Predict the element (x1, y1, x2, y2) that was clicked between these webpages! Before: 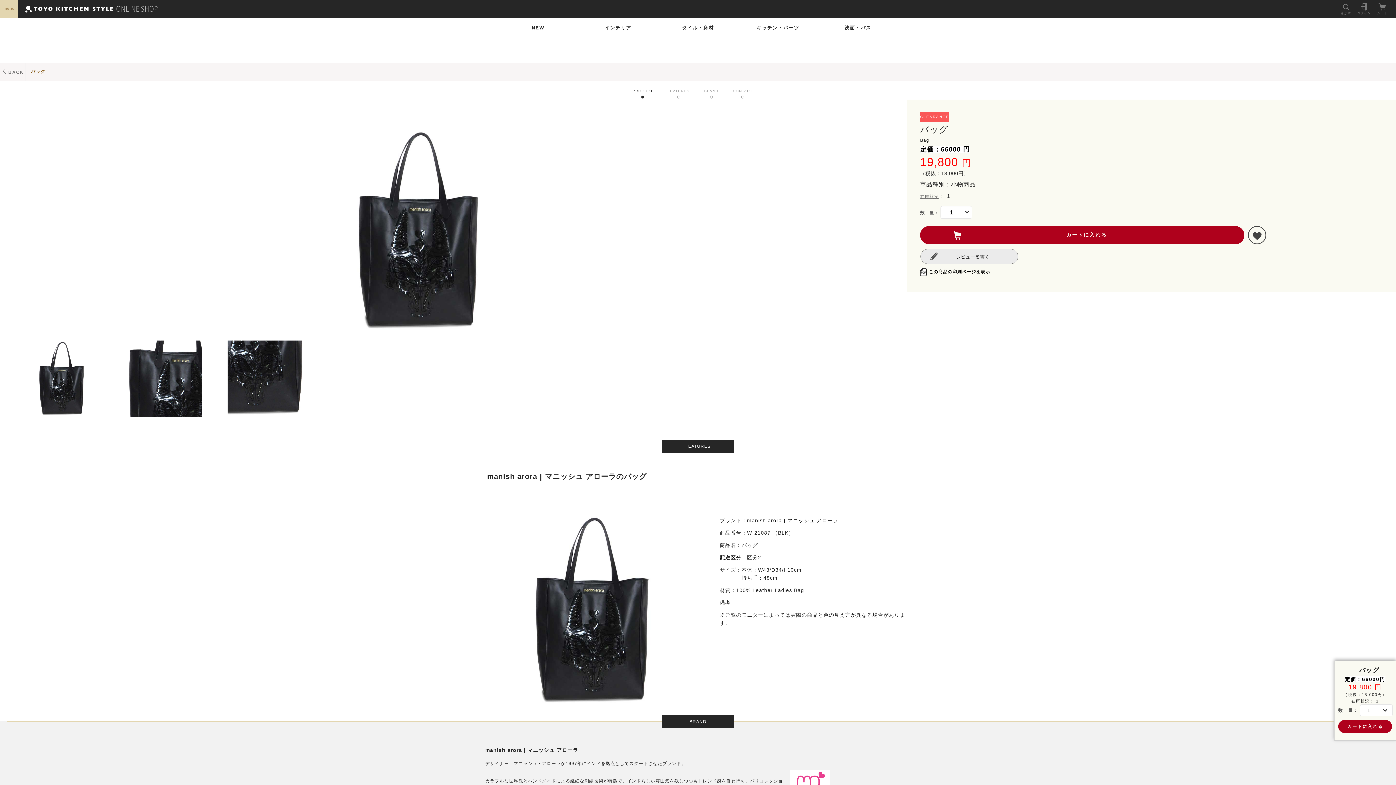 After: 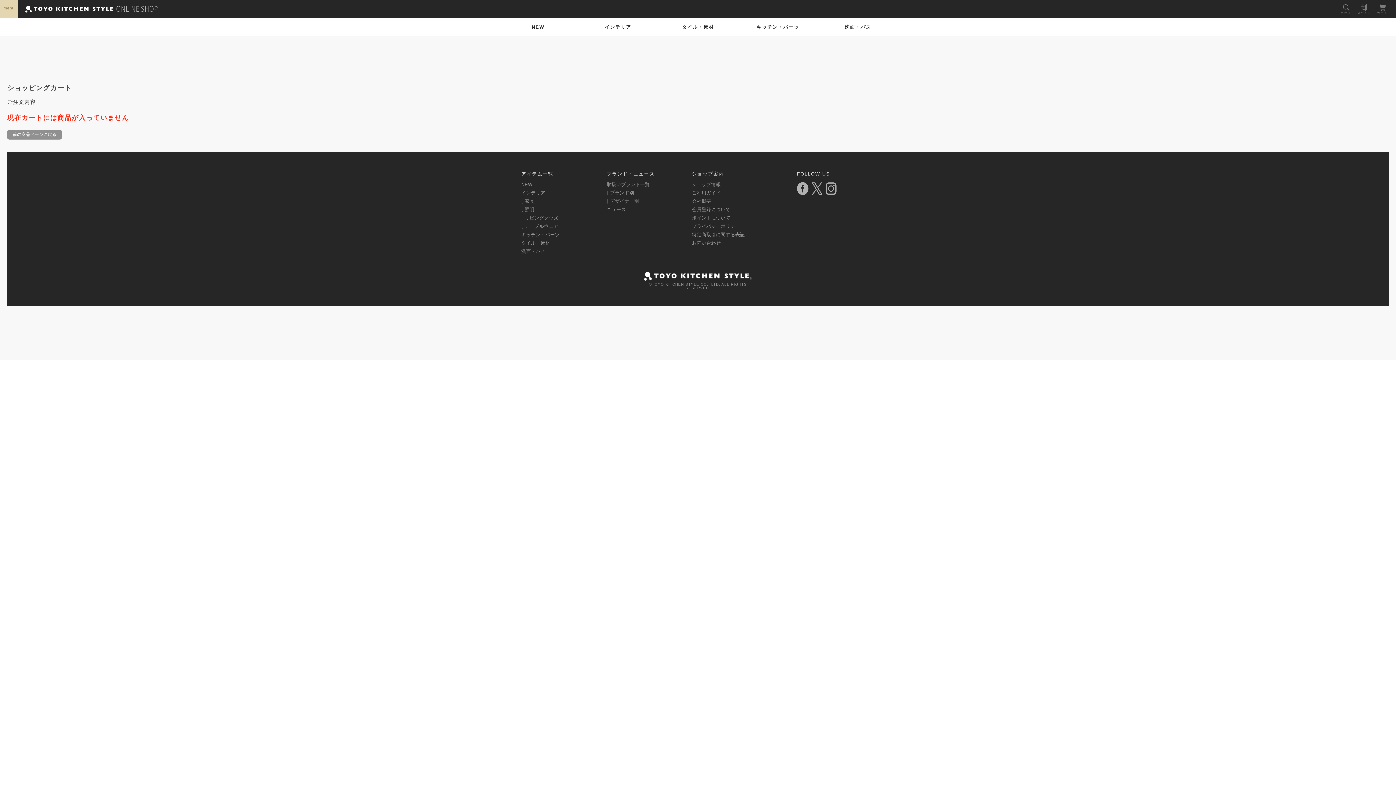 Action: bbox: (1377, 3, 1388, 10)